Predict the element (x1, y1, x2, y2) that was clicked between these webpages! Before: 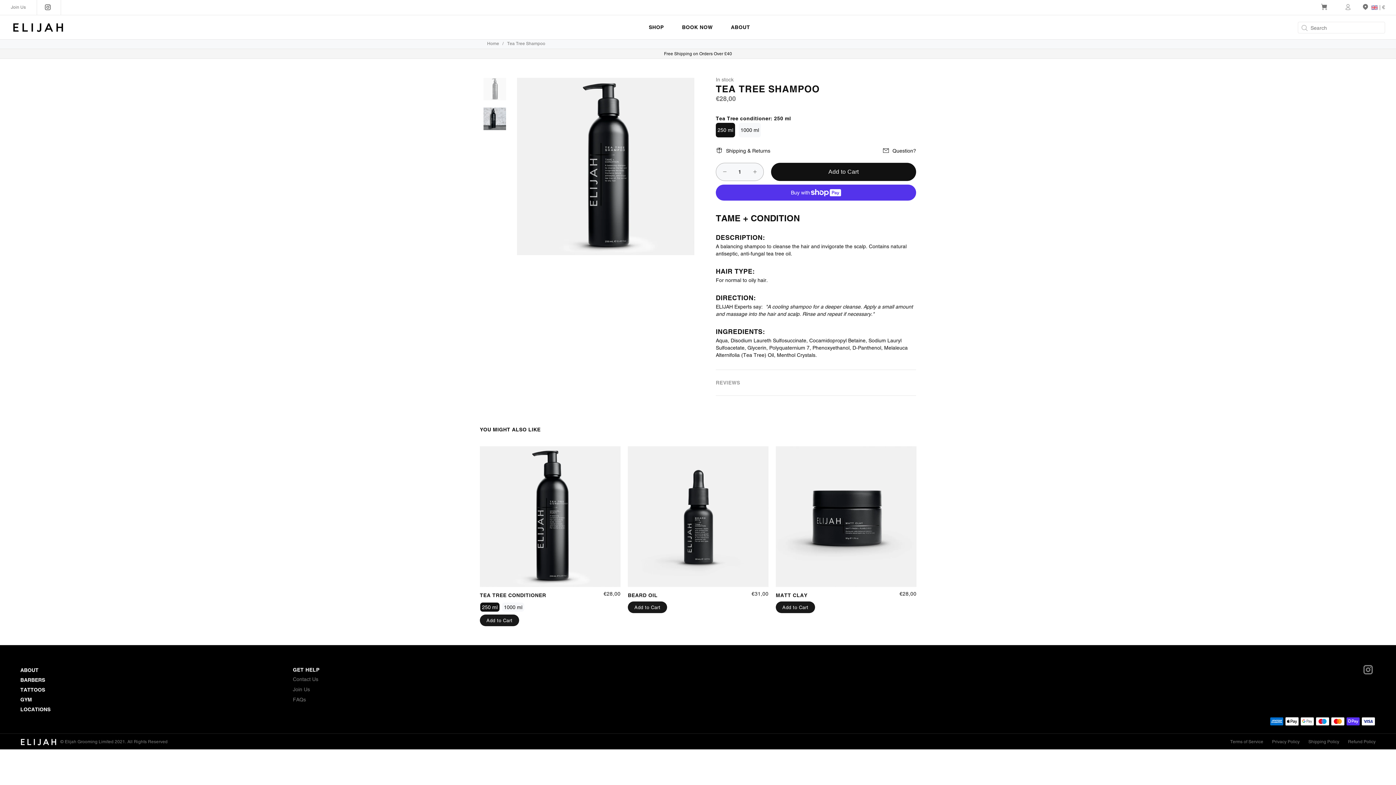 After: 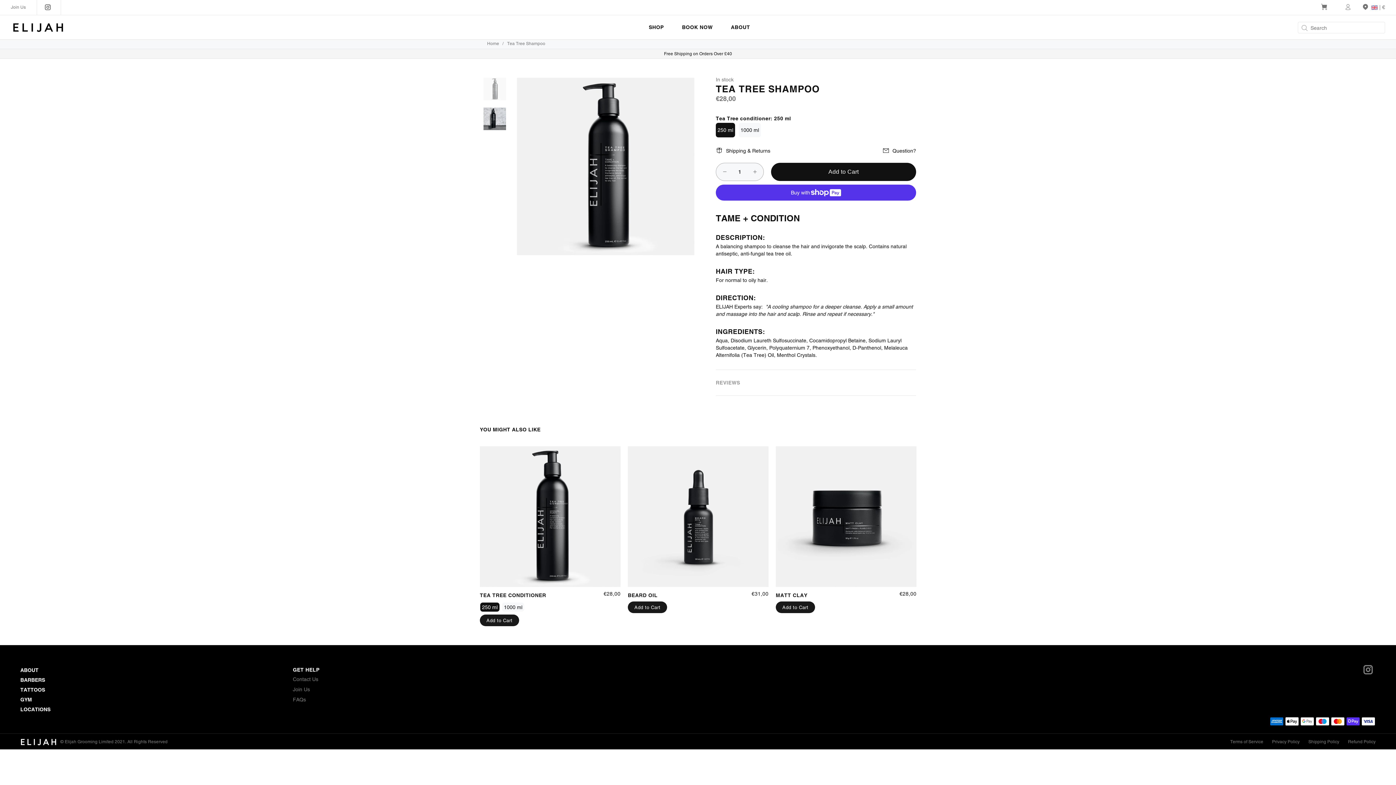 Action: bbox: (483, 77, 506, 100)